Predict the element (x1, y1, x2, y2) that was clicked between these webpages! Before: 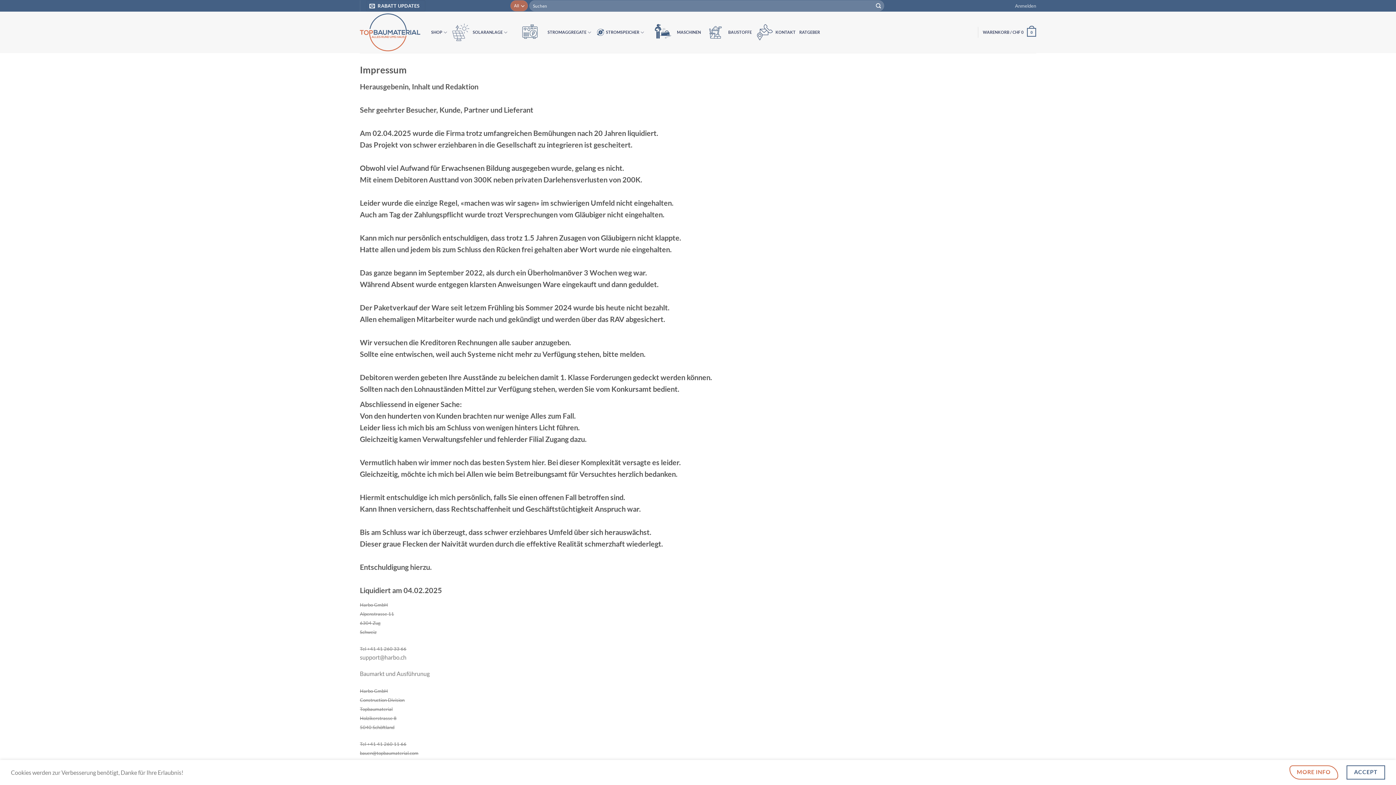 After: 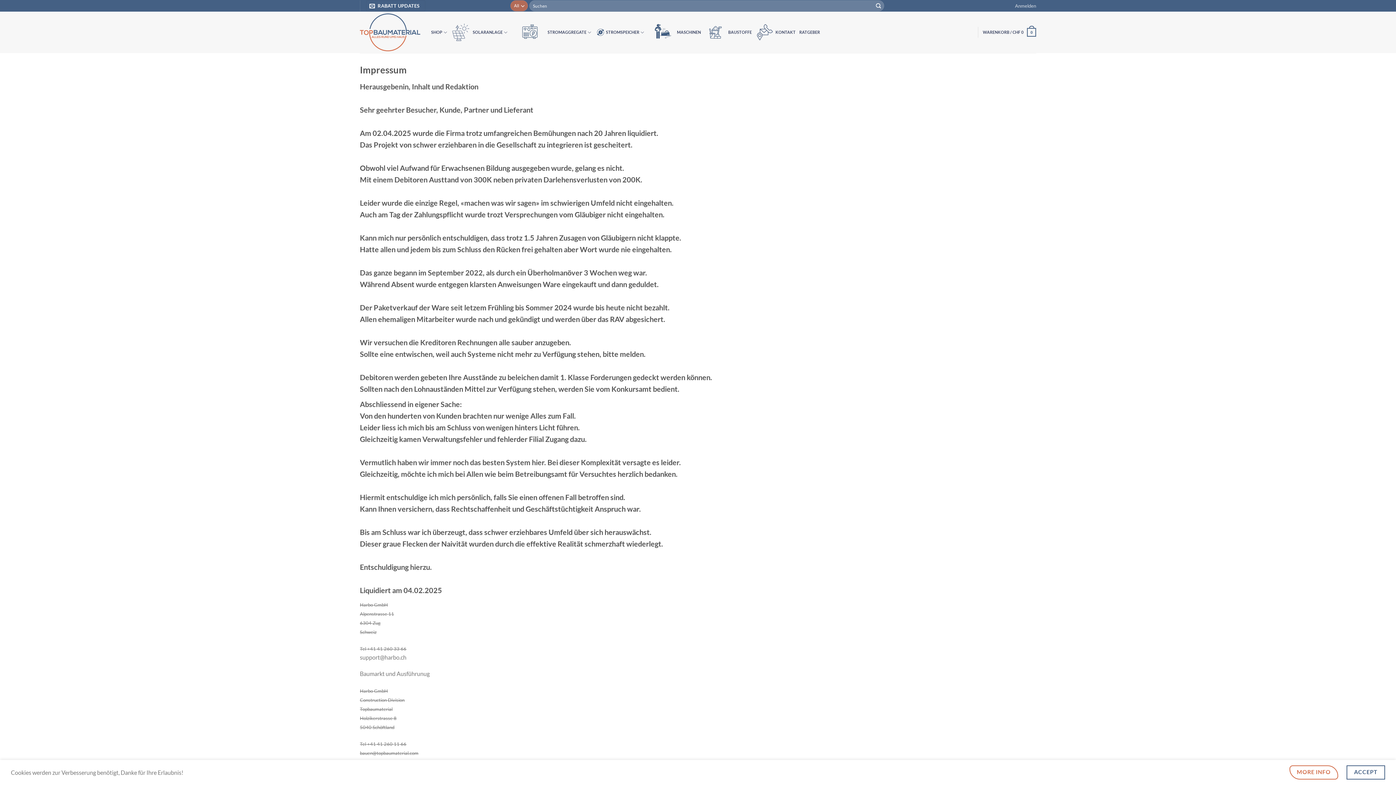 Action: bbox: (360, 13, 420, 51)